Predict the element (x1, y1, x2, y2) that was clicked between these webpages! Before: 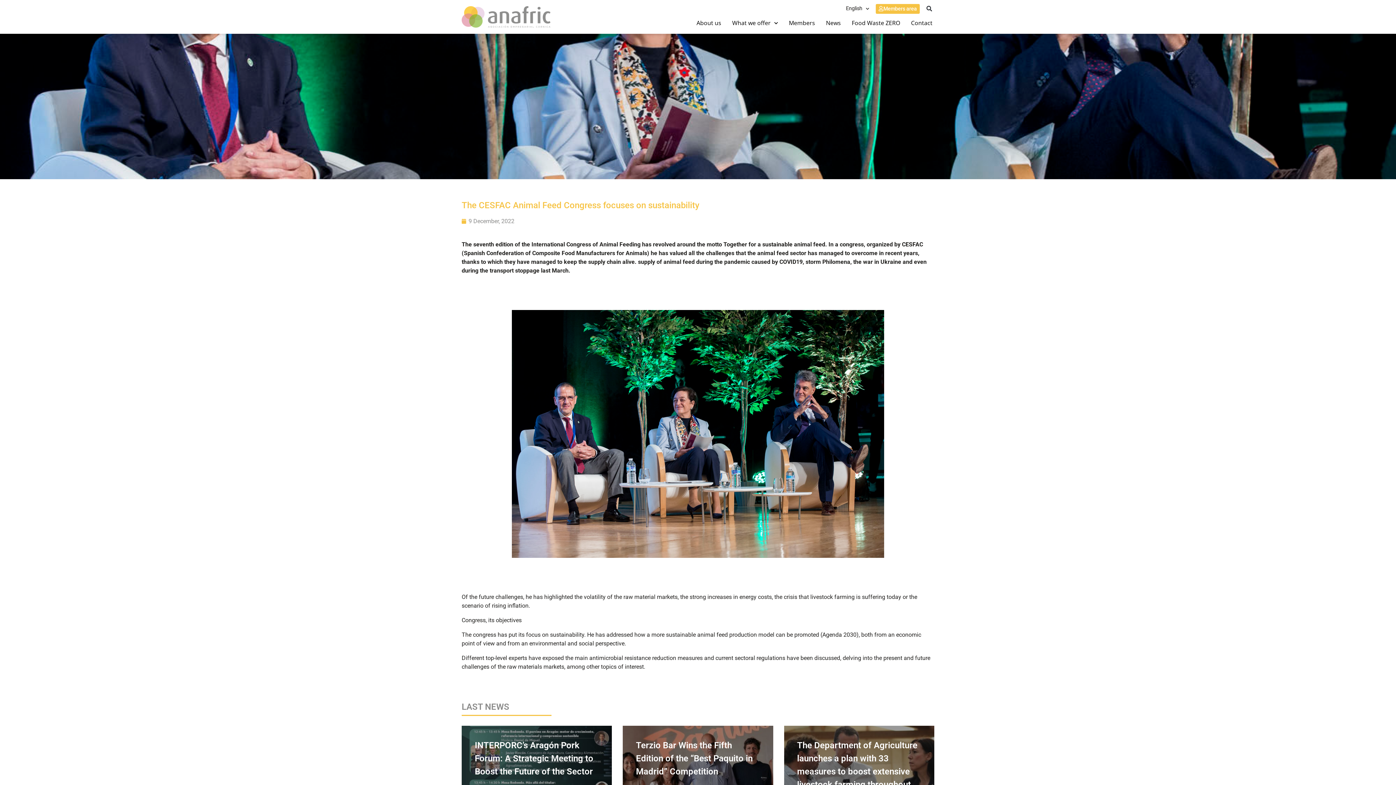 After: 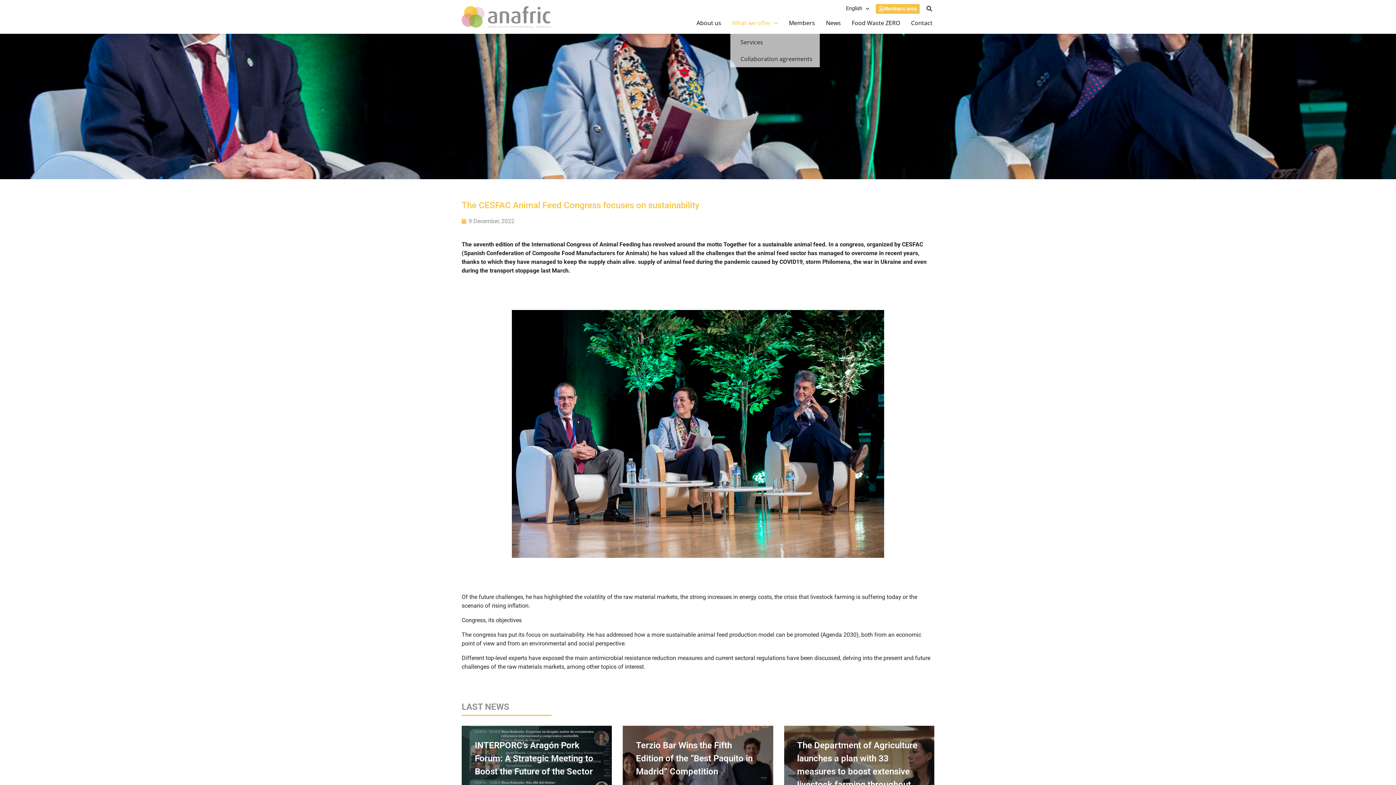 Action: bbox: (730, 15, 780, 30) label: What we offer